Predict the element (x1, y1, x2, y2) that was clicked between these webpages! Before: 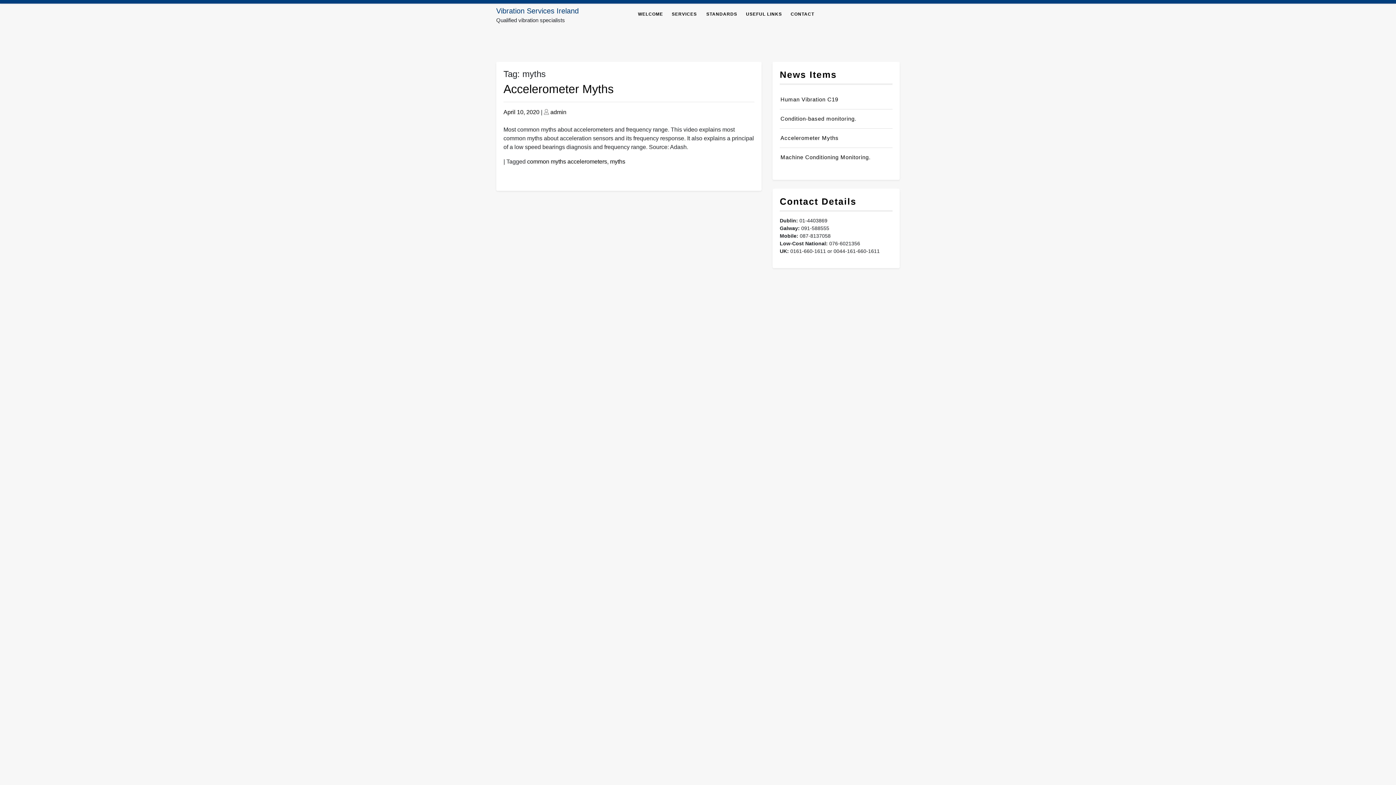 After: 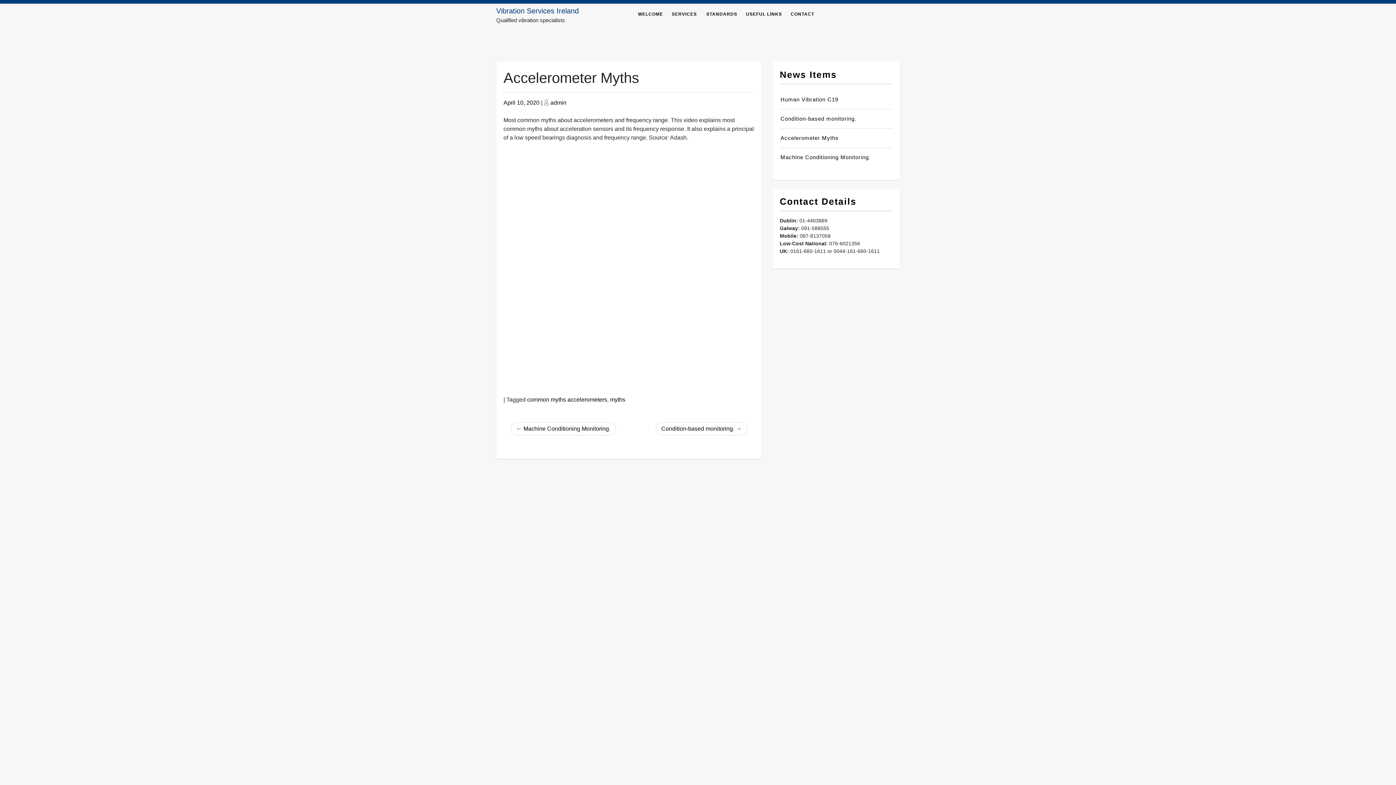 Action: bbox: (780, 134, 838, 141) label: Accelerometer Myths